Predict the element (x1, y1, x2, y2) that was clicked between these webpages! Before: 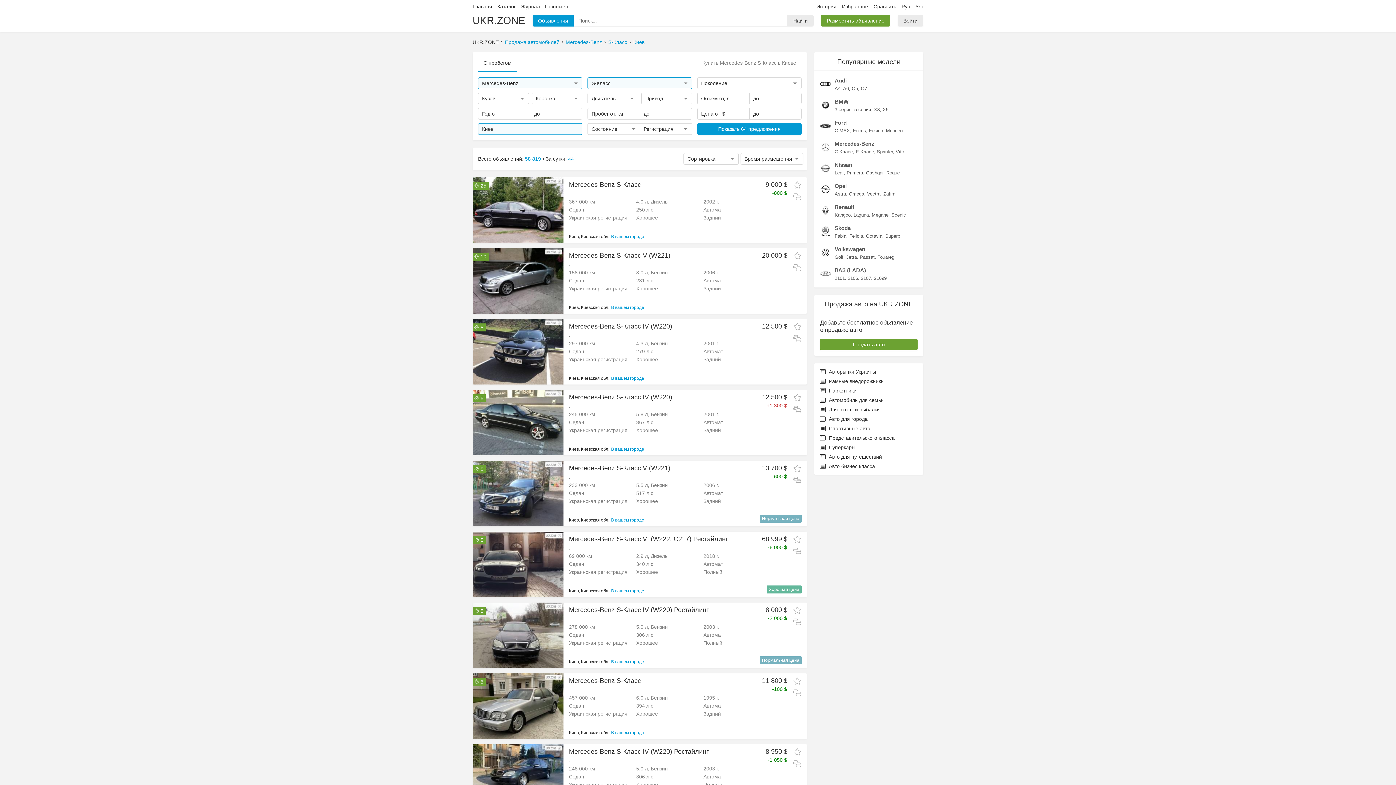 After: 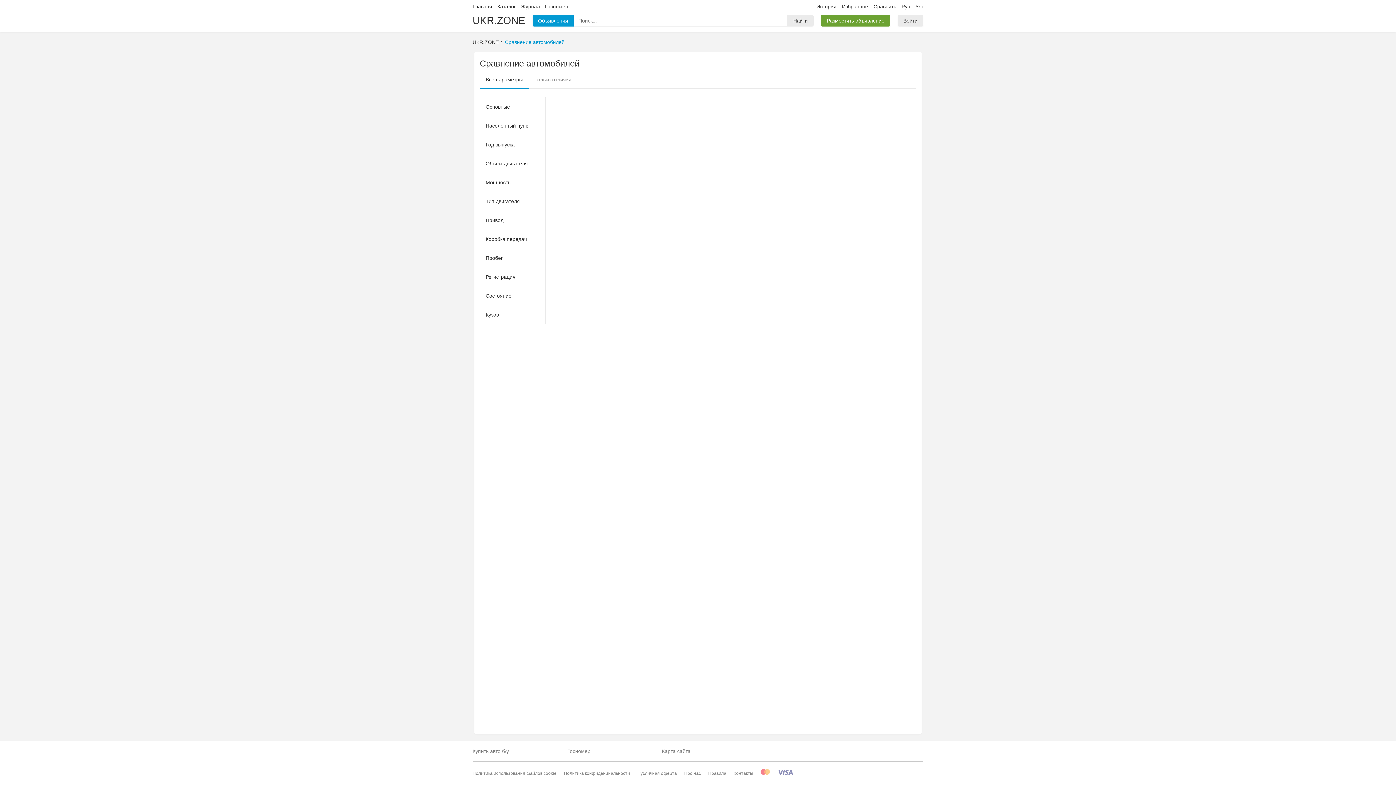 Action: bbox: (868, 3, 896, 9) label: Сравнить